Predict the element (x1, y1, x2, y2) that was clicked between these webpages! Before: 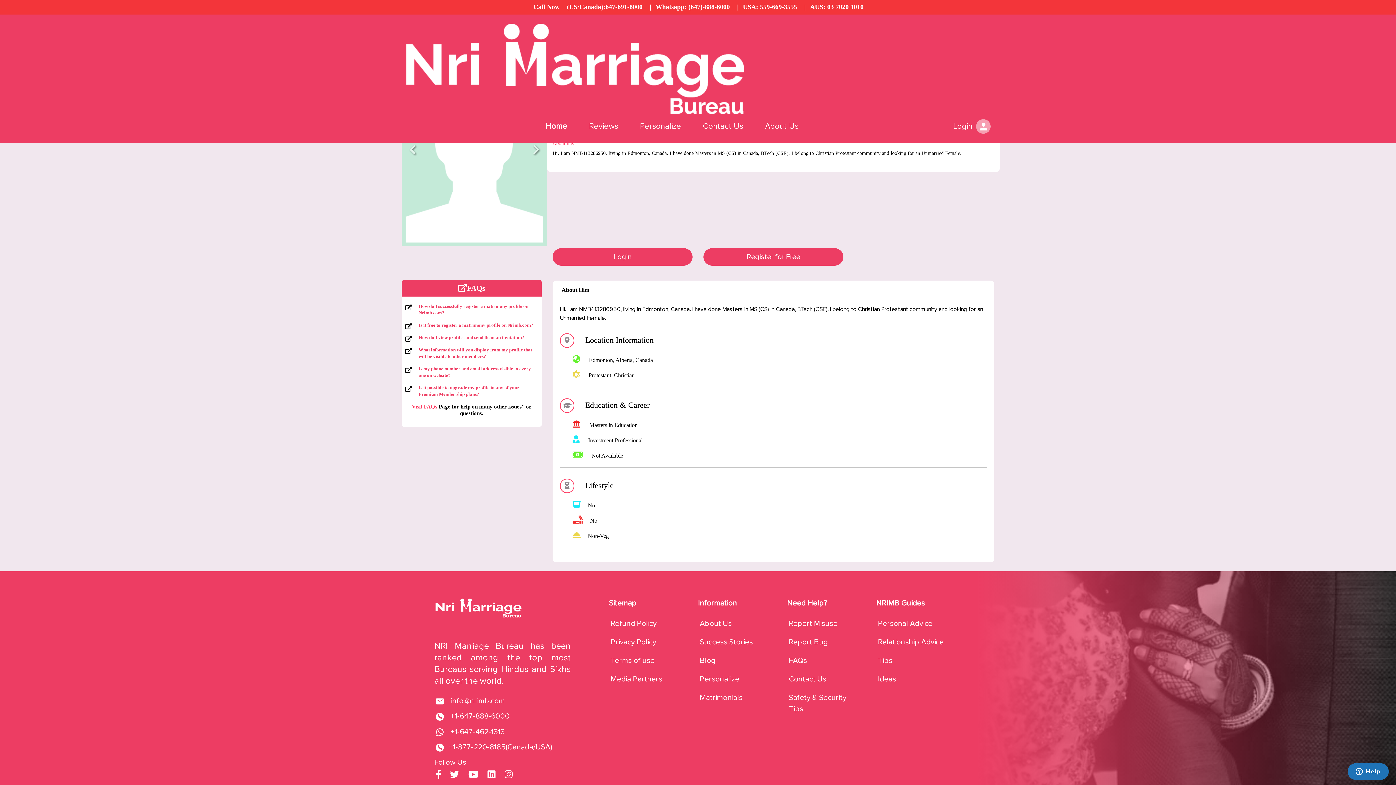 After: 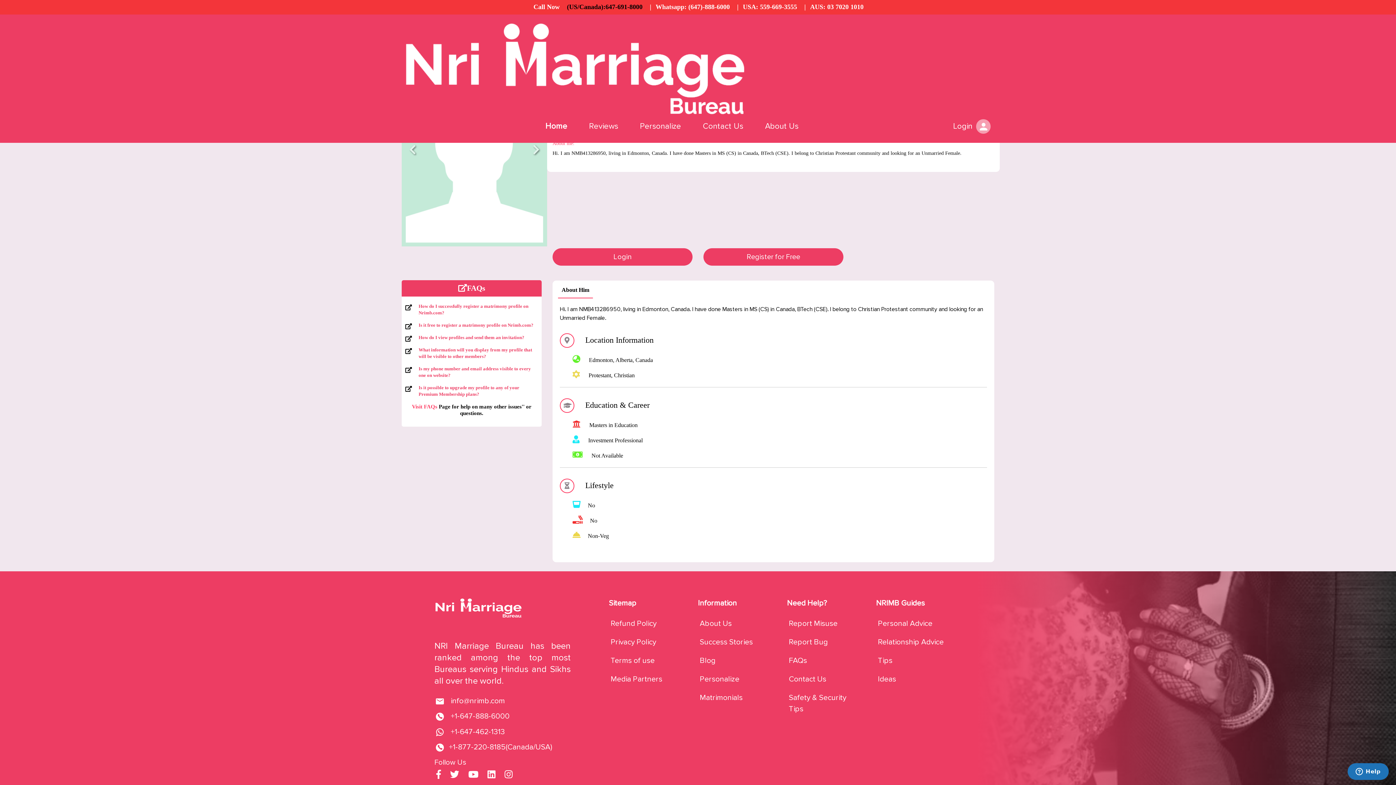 Action: label: (US/Canada):647-691-8000 bbox: (567, 3, 642, 10)